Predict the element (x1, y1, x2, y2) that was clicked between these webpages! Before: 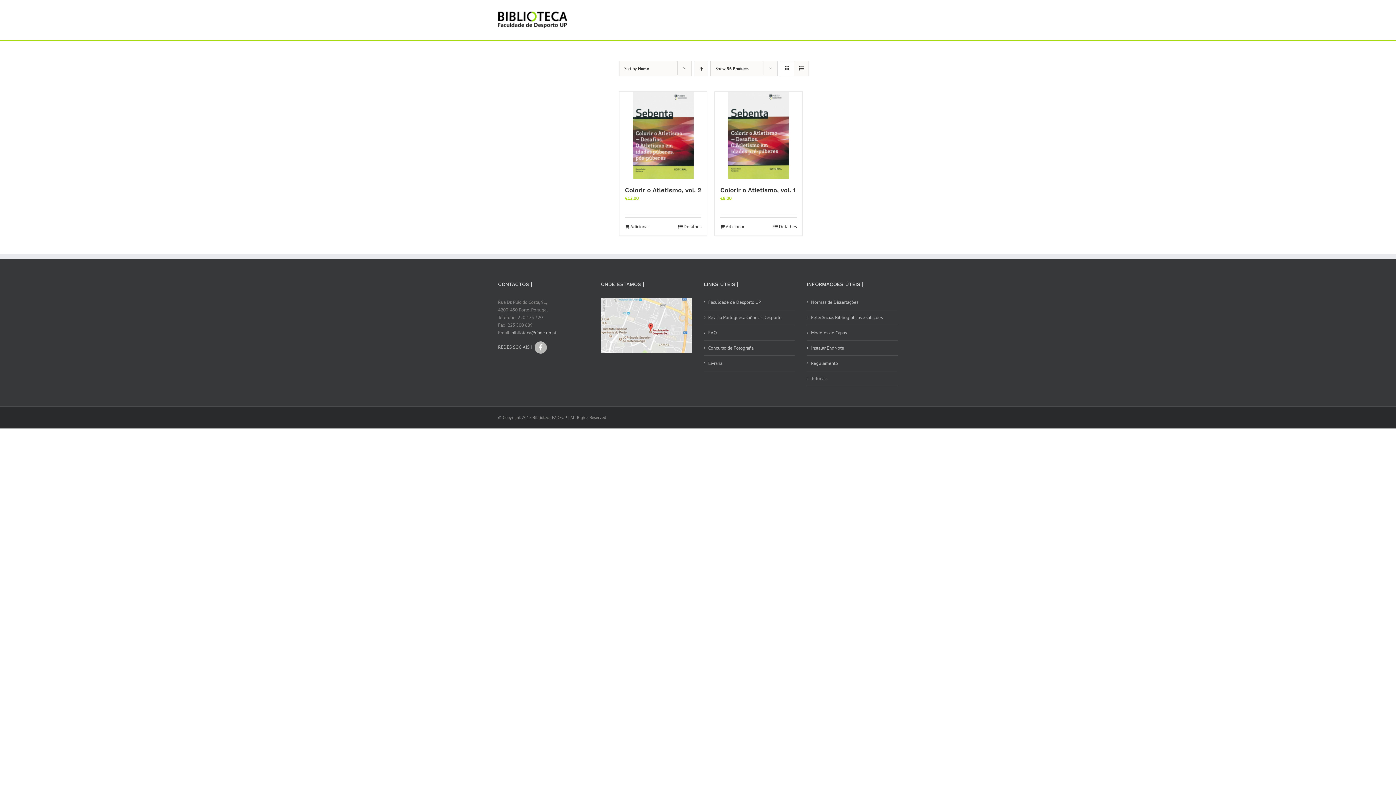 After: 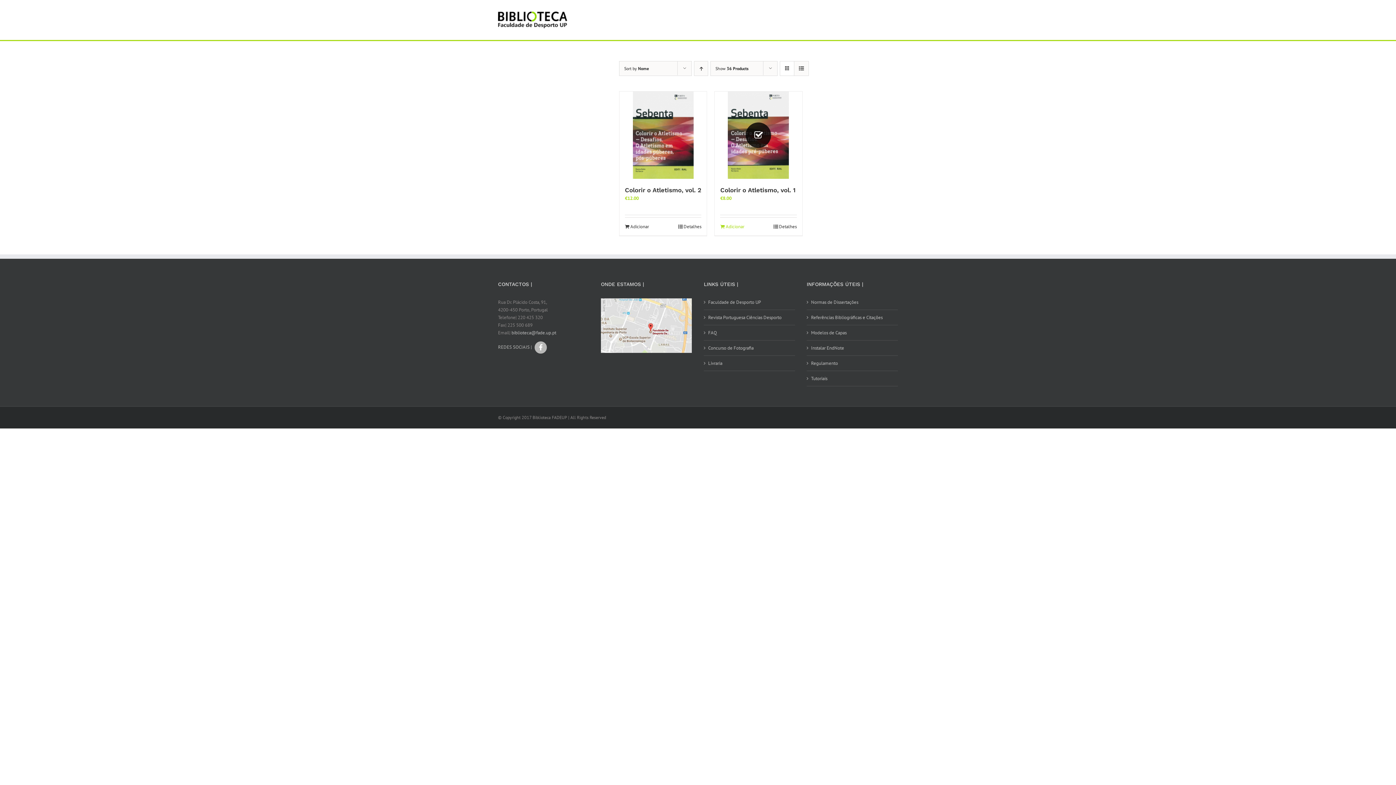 Action: bbox: (720, 223, 744, 230) label: Adiciona ao carrinho: “Colorir o Atletismo, vol. 1”